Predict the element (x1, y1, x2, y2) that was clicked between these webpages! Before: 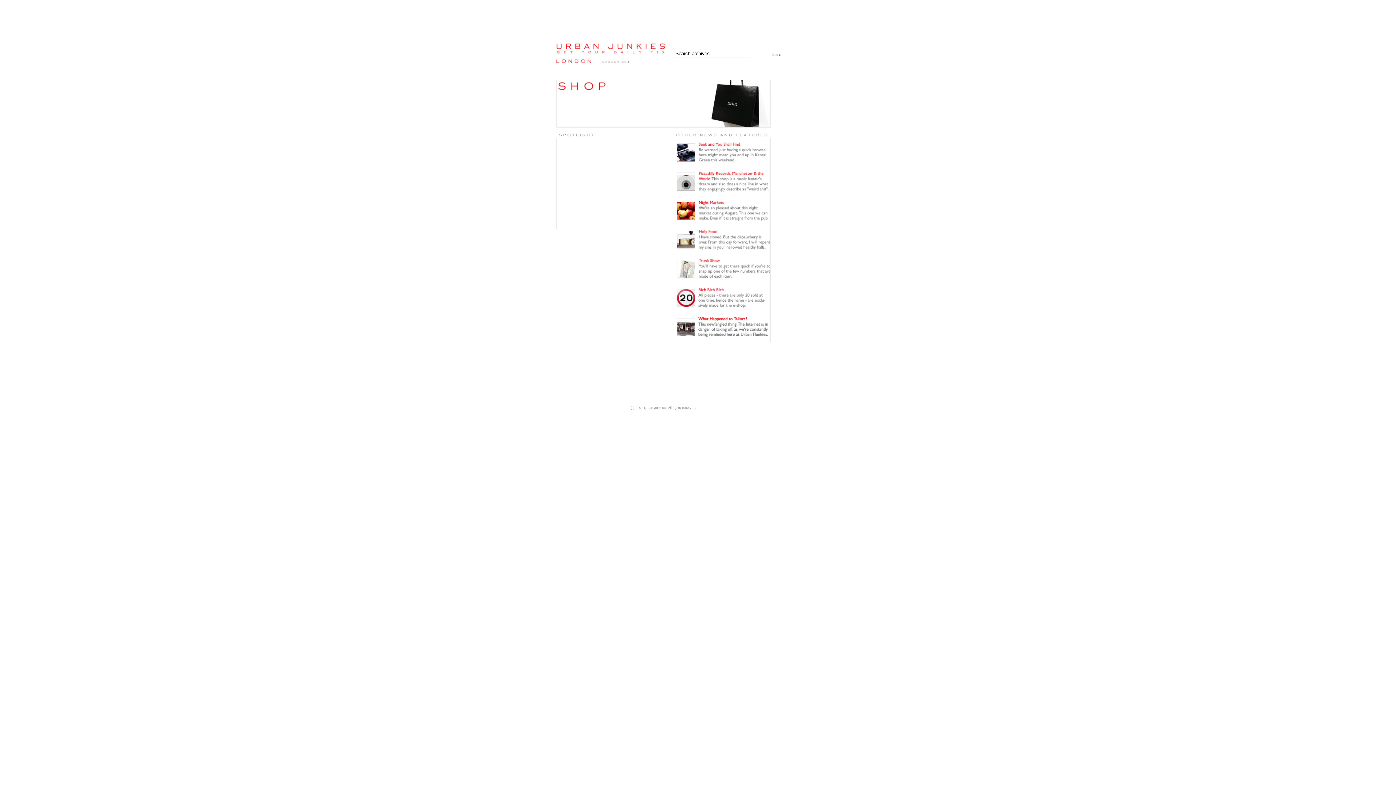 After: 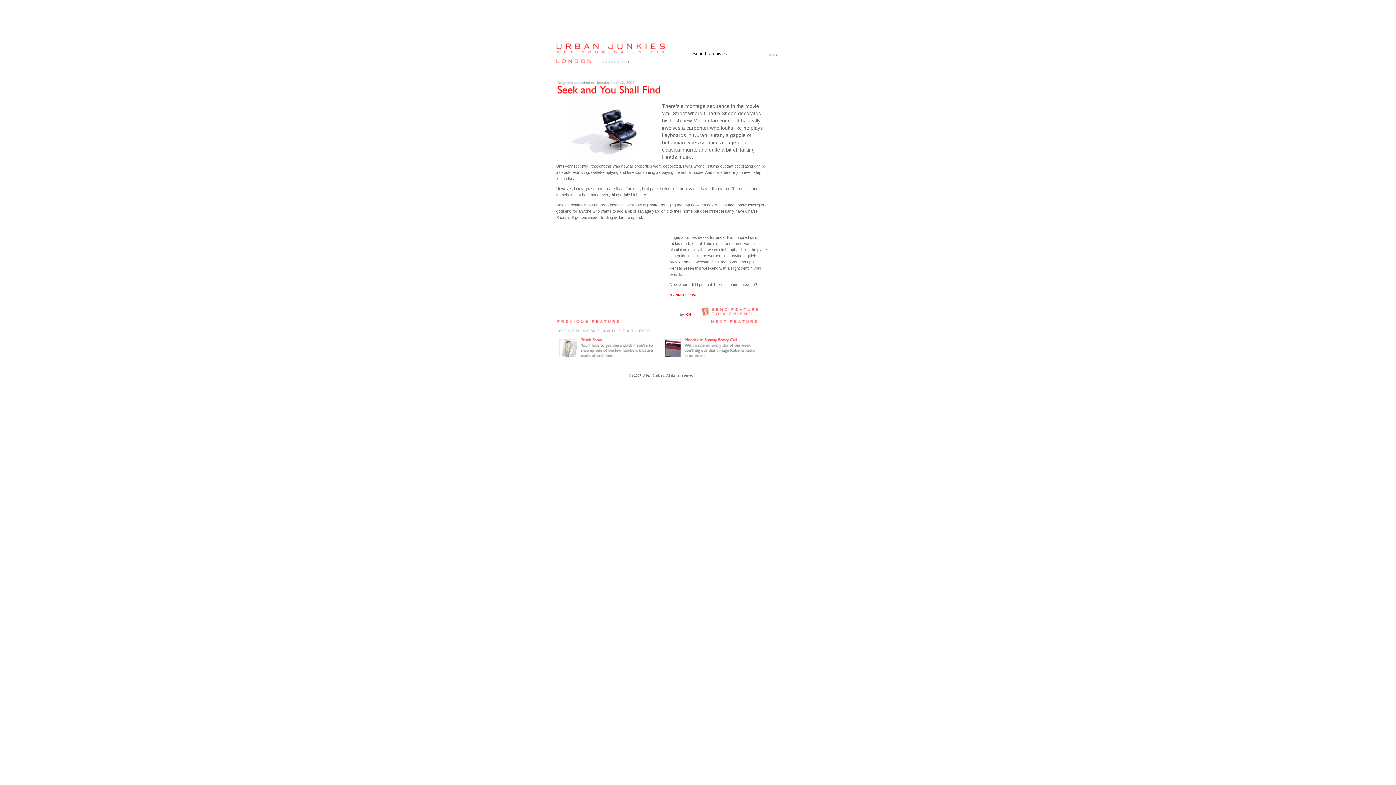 Action: bbox: (674, 162, 770, 168)